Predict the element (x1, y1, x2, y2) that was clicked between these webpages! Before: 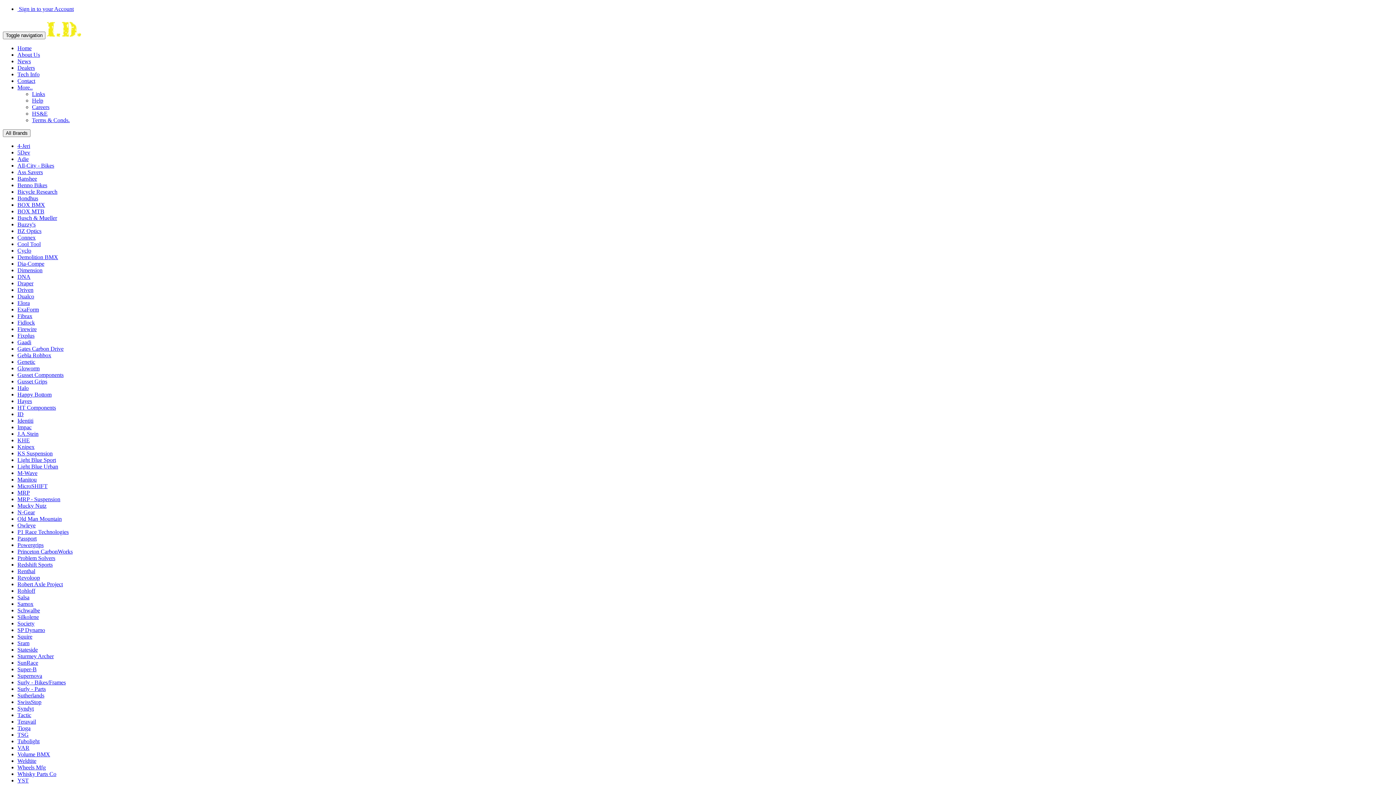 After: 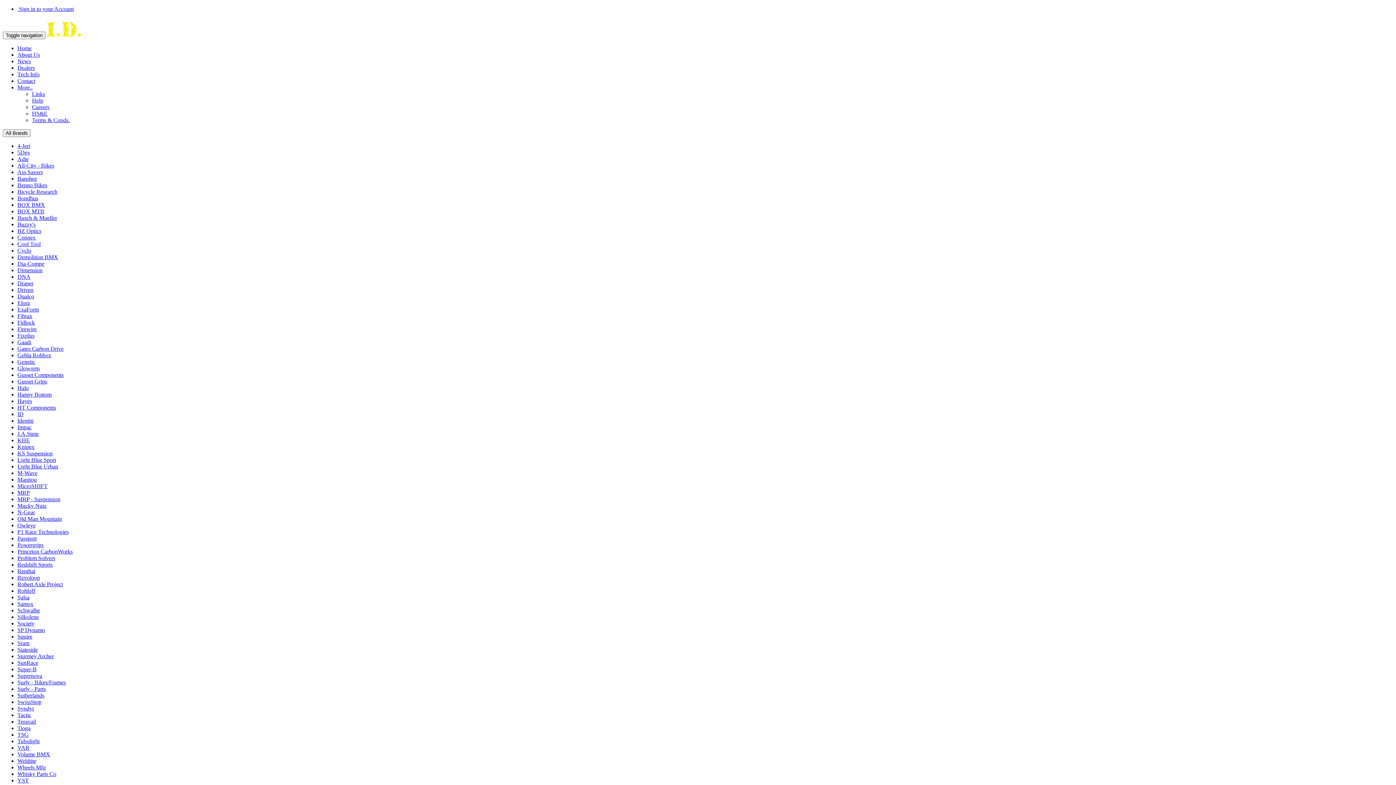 Action: bbox: (17, 581, 62, 587) label: Robert Axle Project